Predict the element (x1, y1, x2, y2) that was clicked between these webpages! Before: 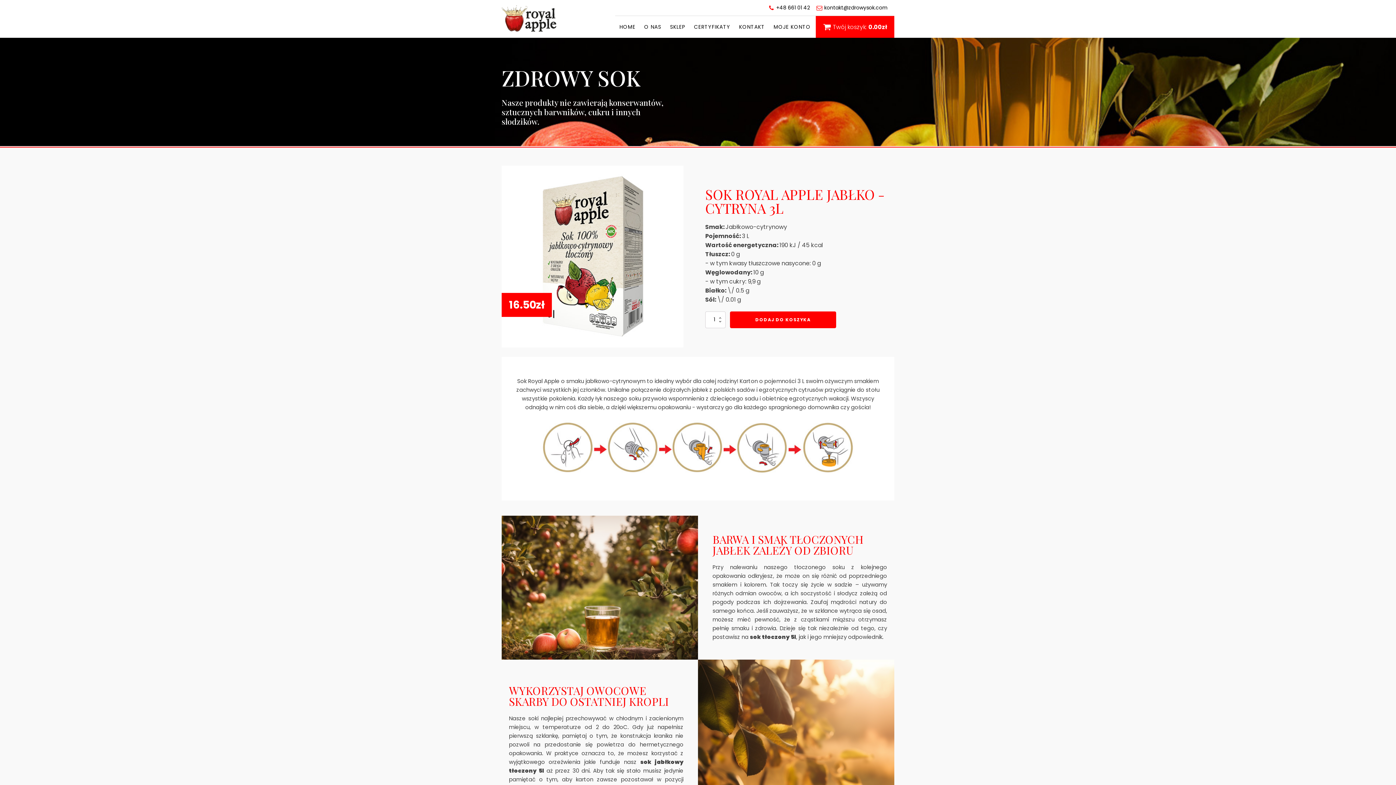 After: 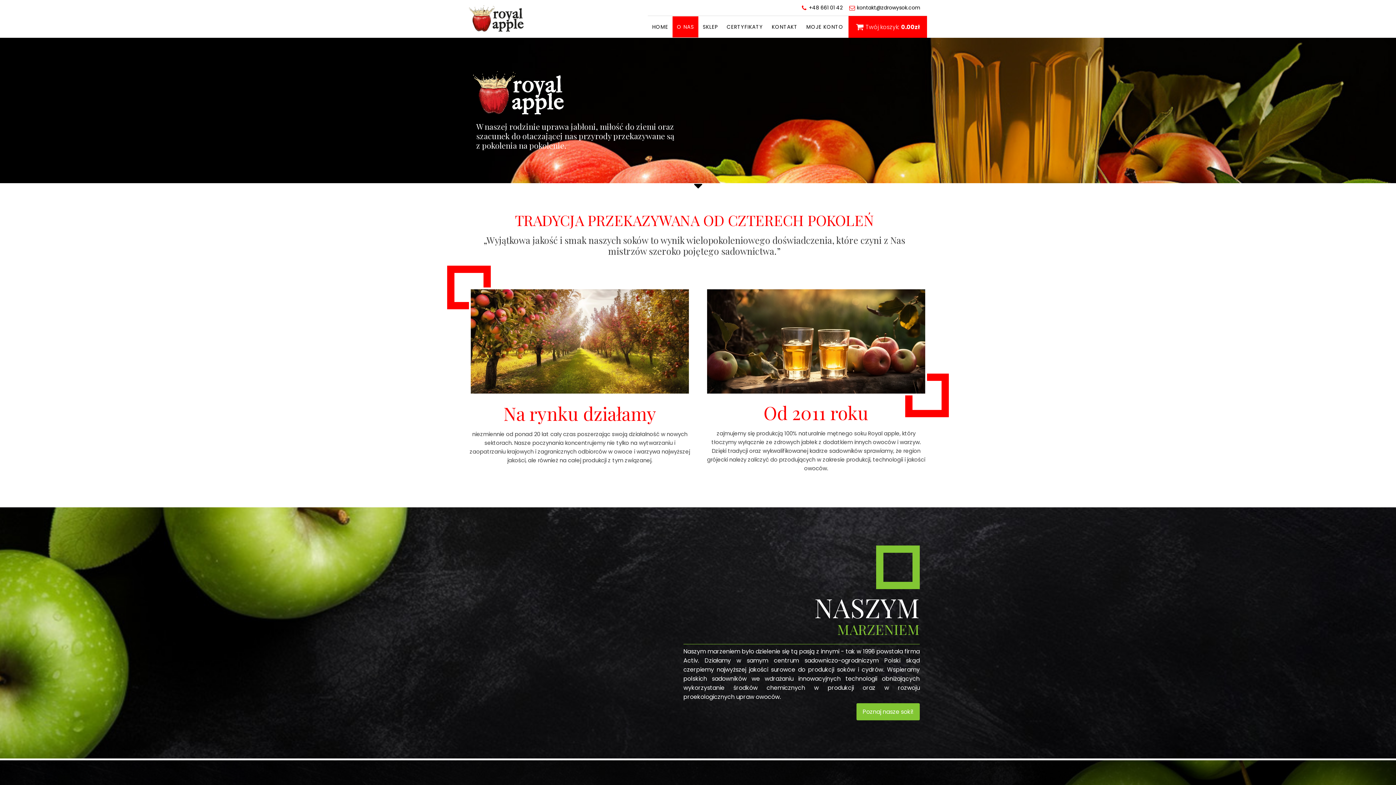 Action: bbox: (640, 16, 665, 37) label: O NAS